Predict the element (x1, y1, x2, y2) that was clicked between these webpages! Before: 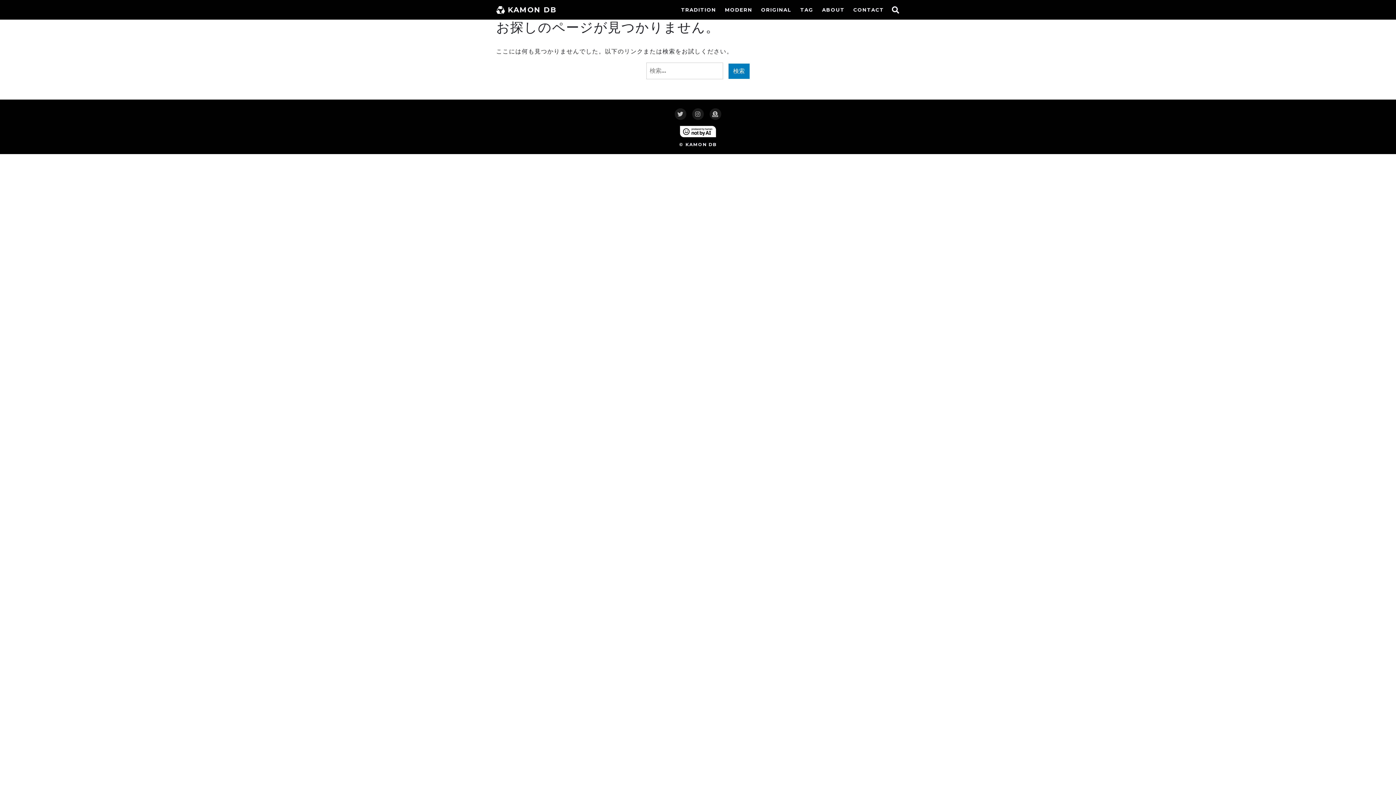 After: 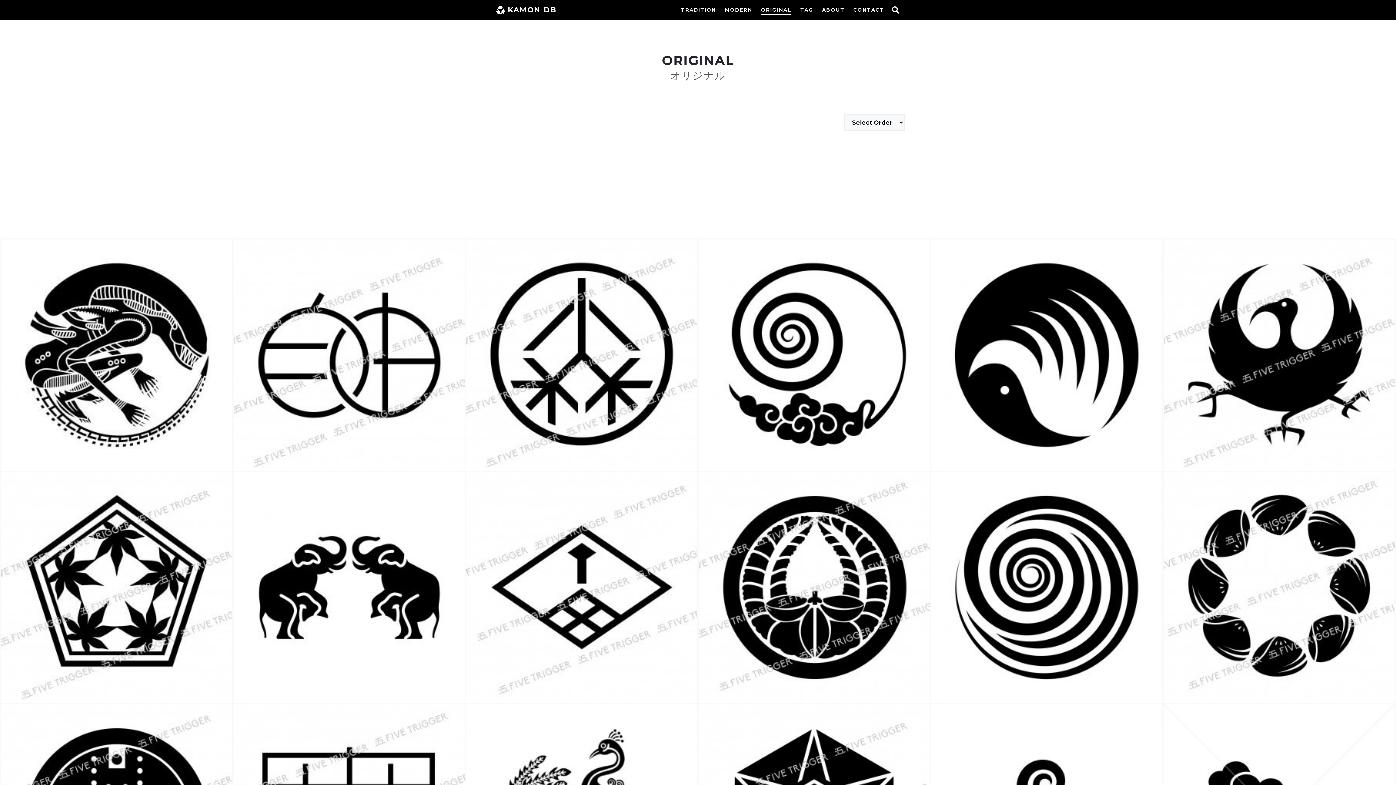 Action: label: ORIGINAL bbox: (761, 5, 791, 14)